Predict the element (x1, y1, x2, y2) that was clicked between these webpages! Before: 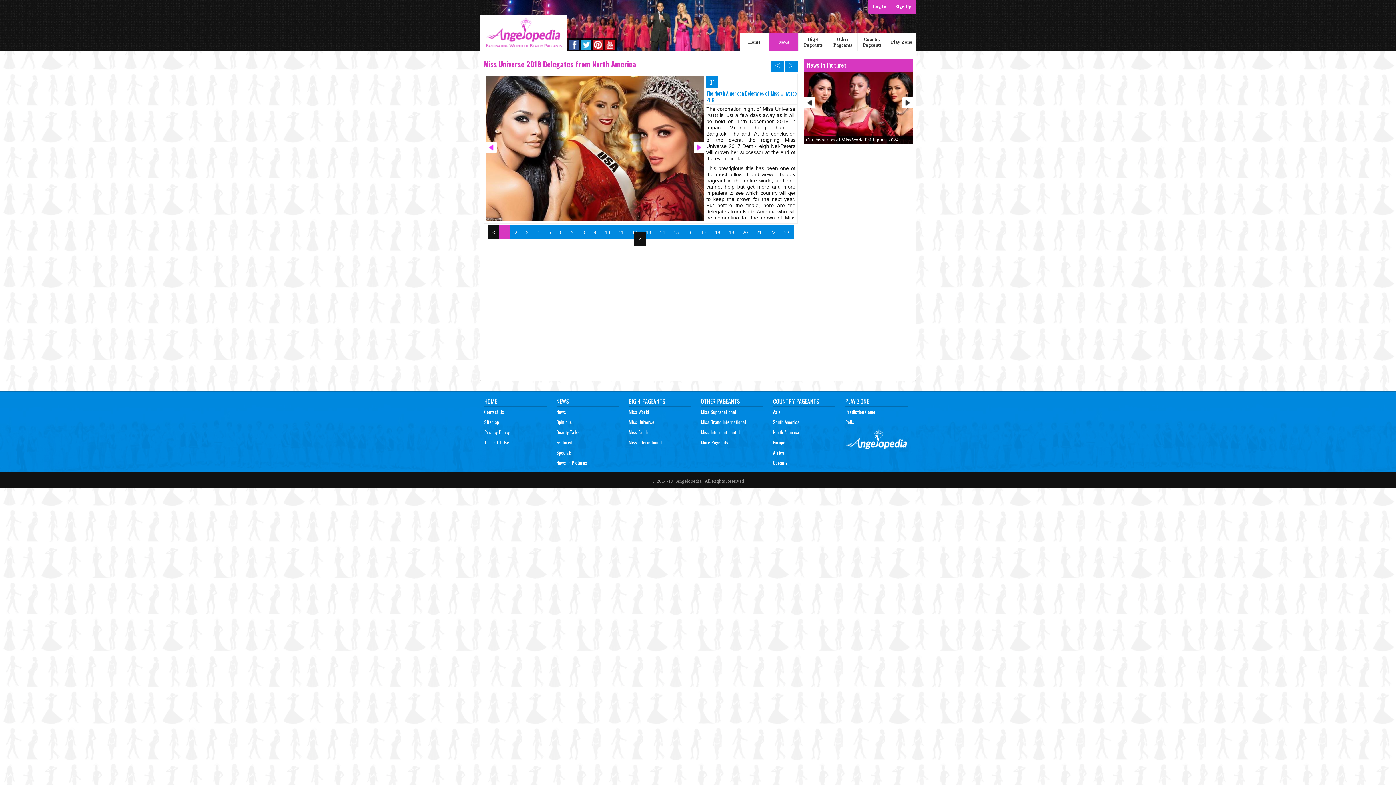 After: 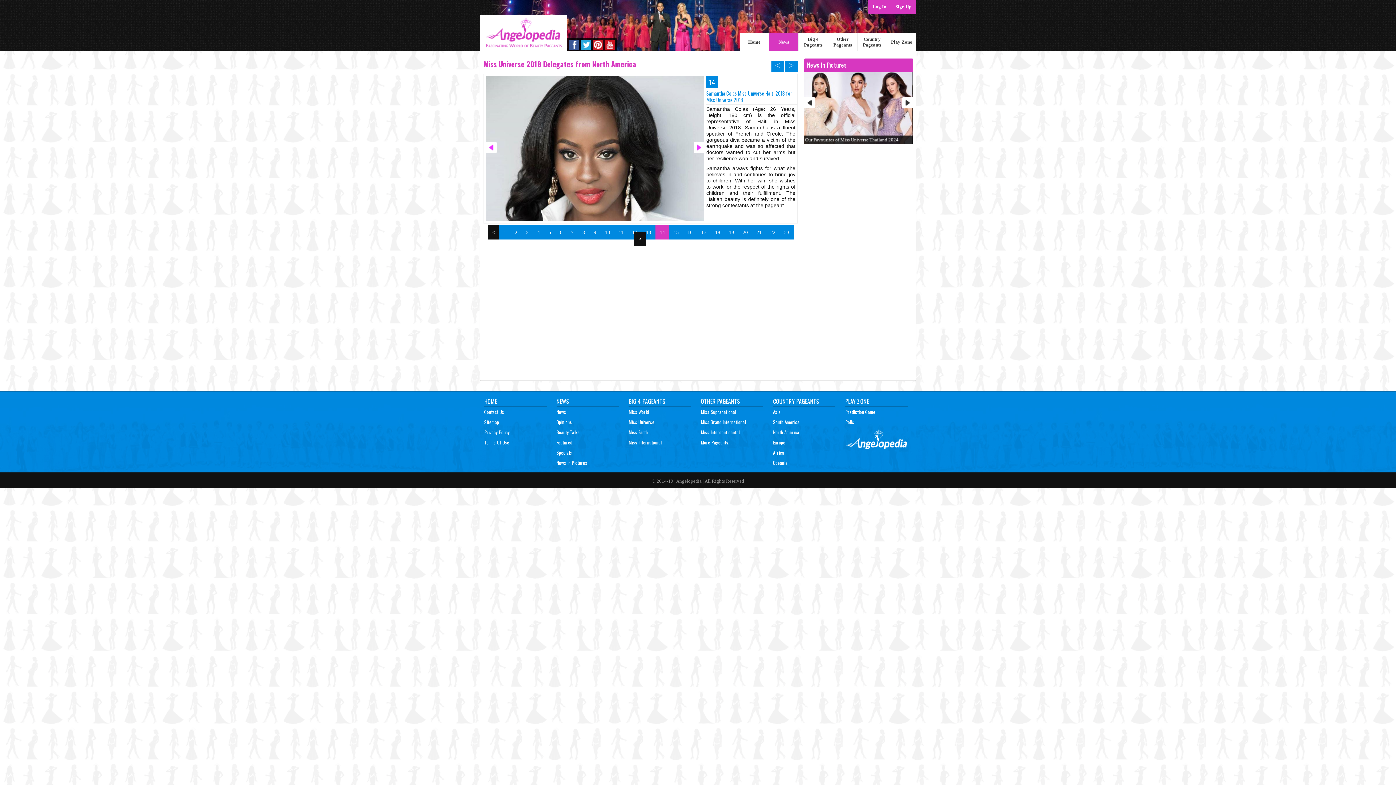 Action: bbox: (655, 225, 669, 239) label: 14